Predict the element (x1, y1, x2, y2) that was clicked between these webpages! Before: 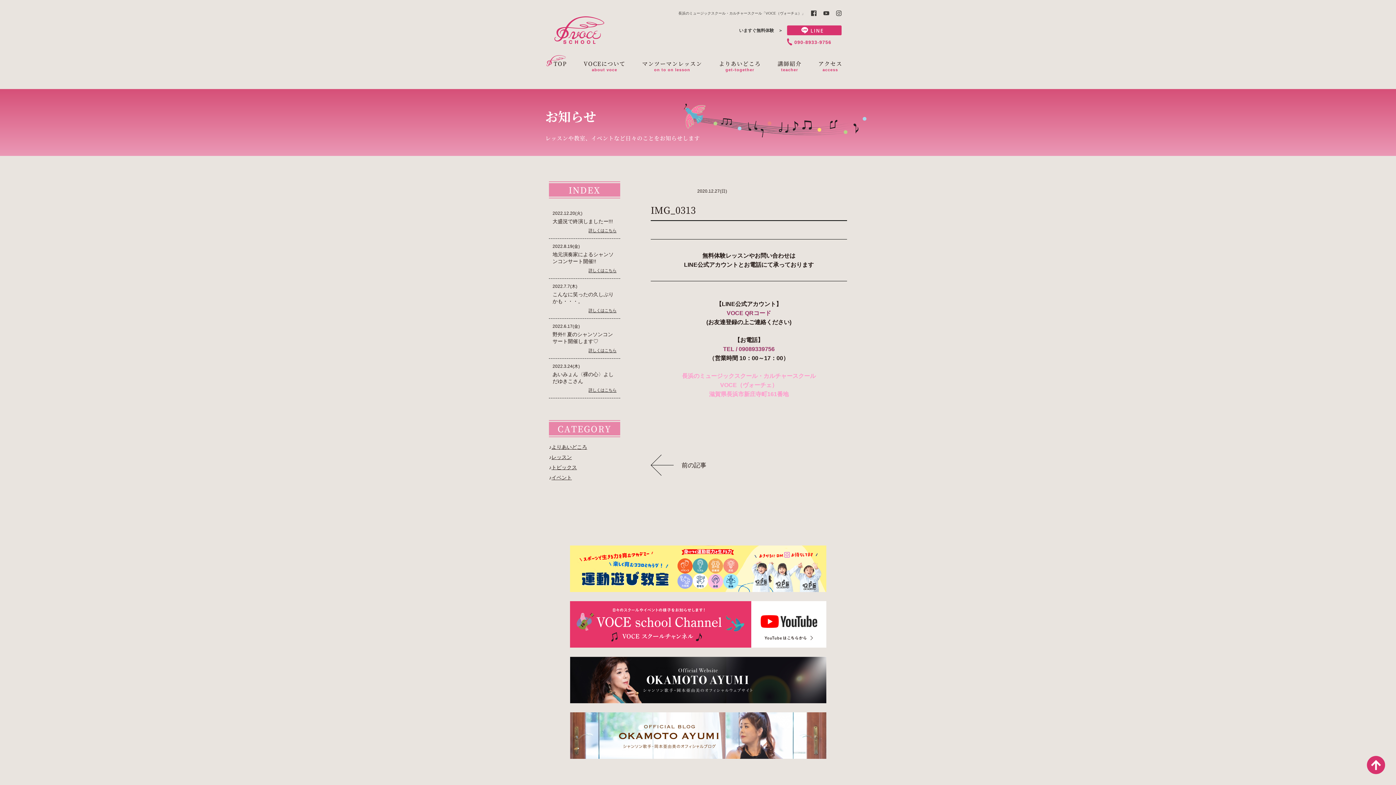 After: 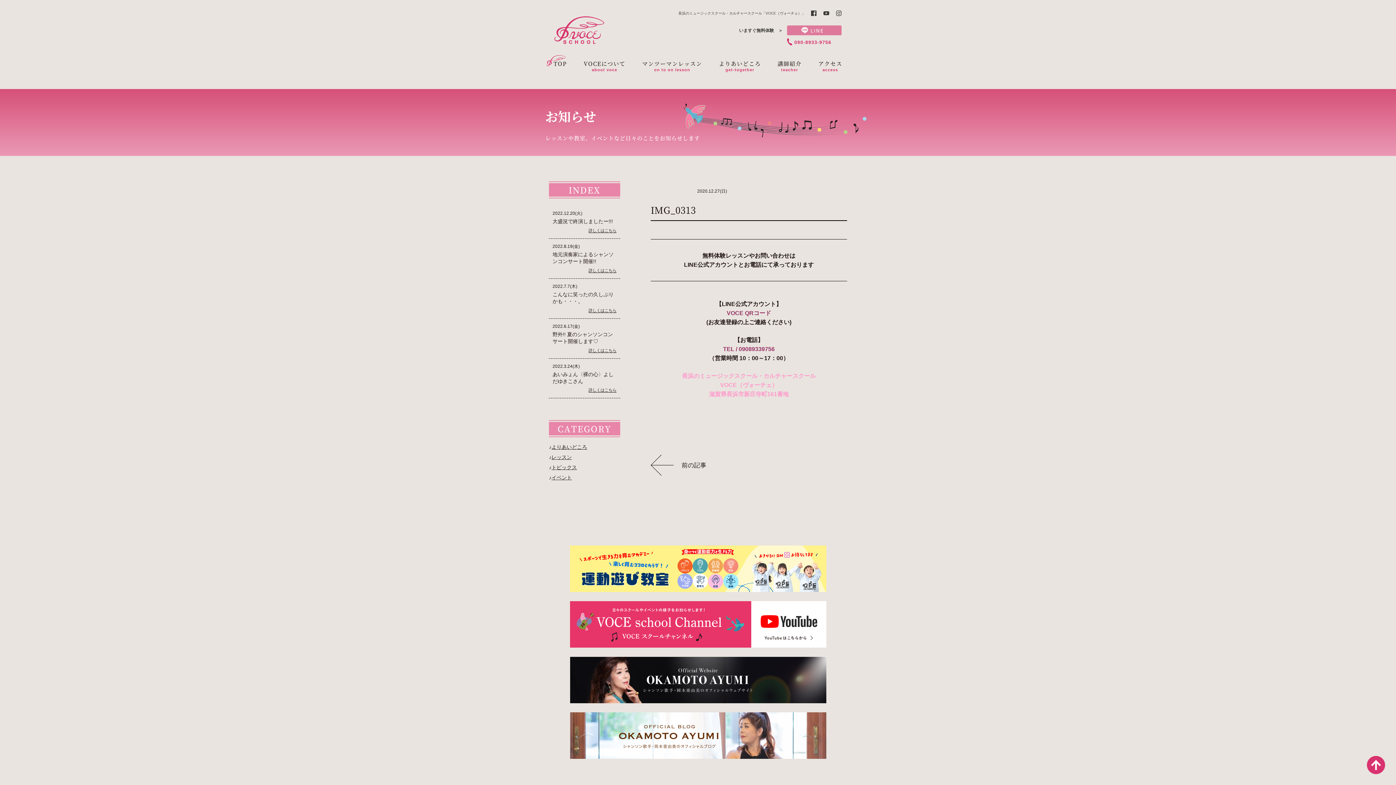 Action: bbox: (787, 25, 841, 31)